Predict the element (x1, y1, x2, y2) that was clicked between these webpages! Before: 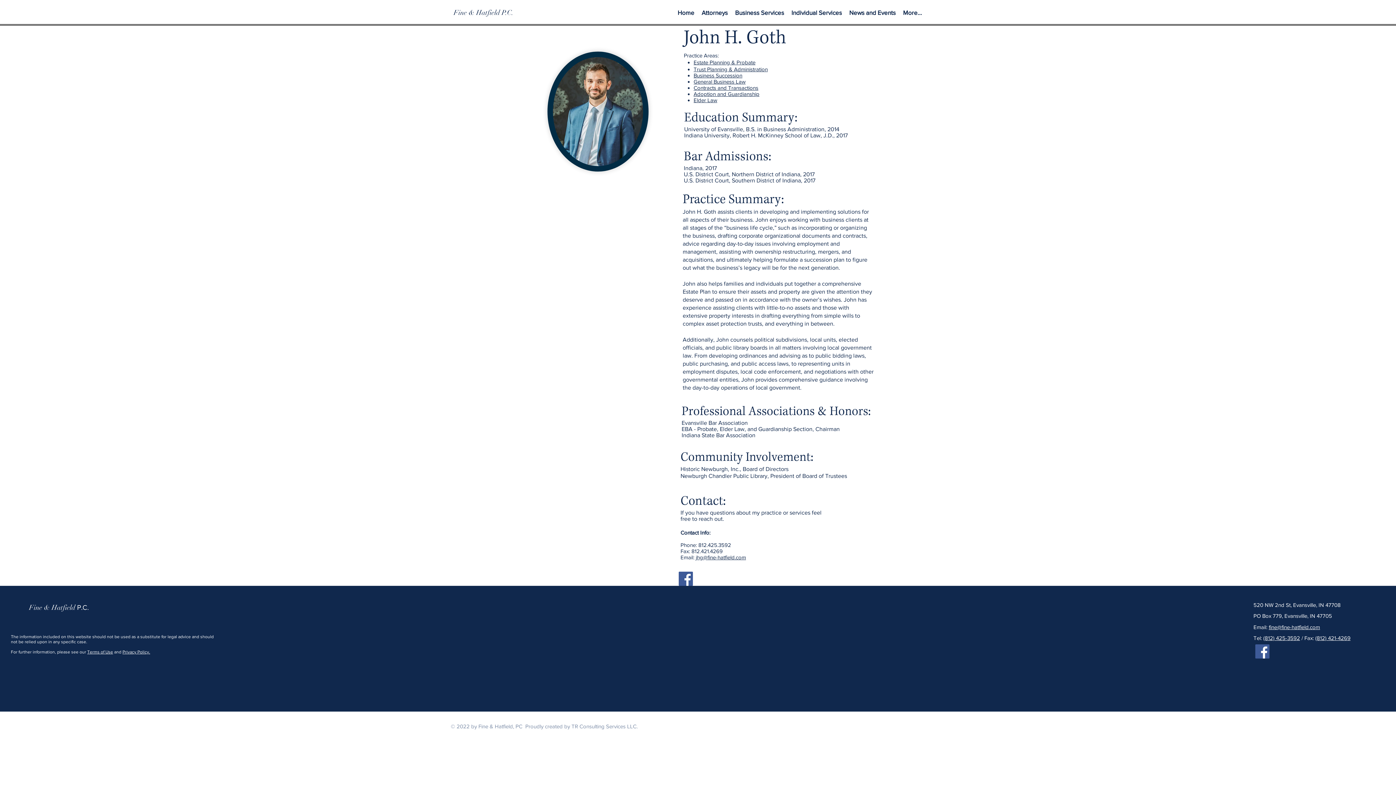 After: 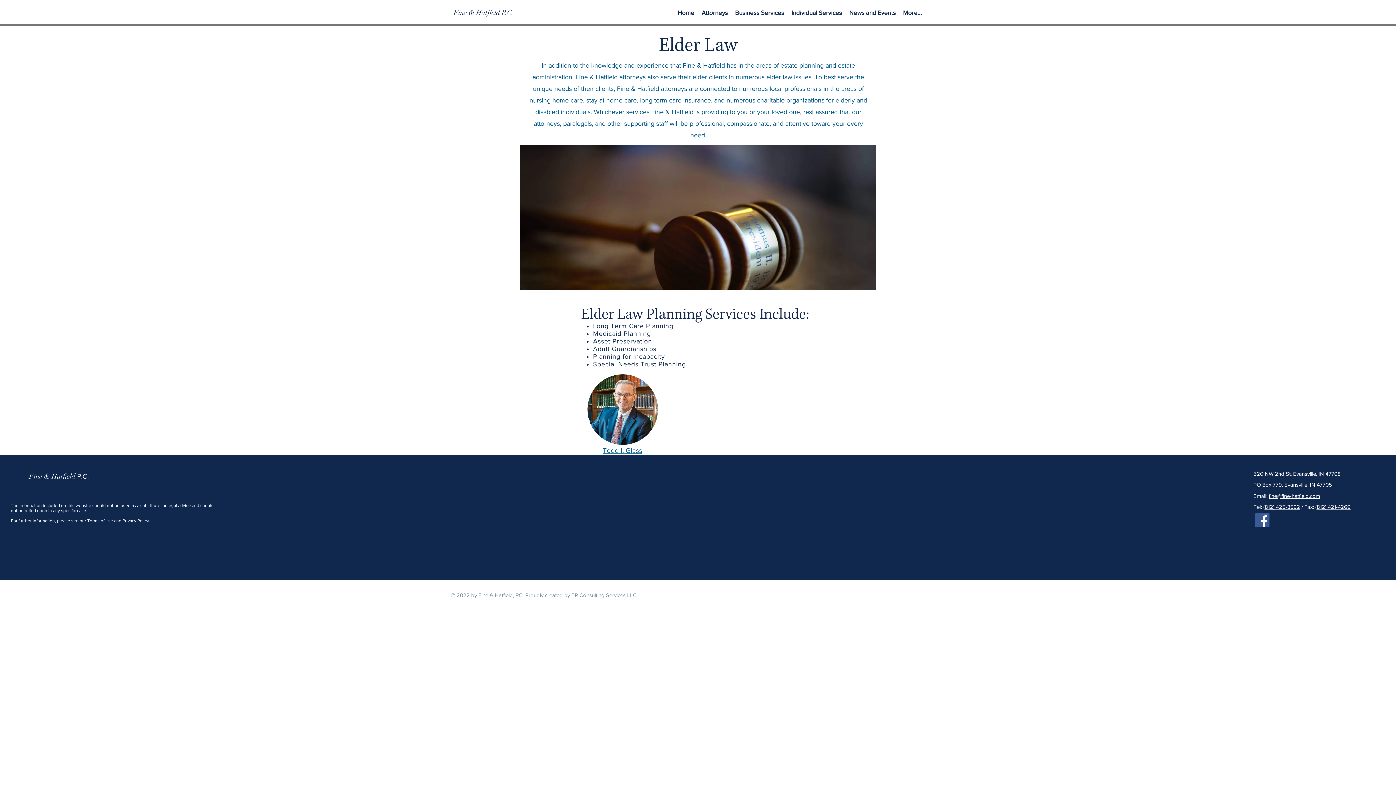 Action: label: Elder Law bbox: (693, 97, 717, 103)